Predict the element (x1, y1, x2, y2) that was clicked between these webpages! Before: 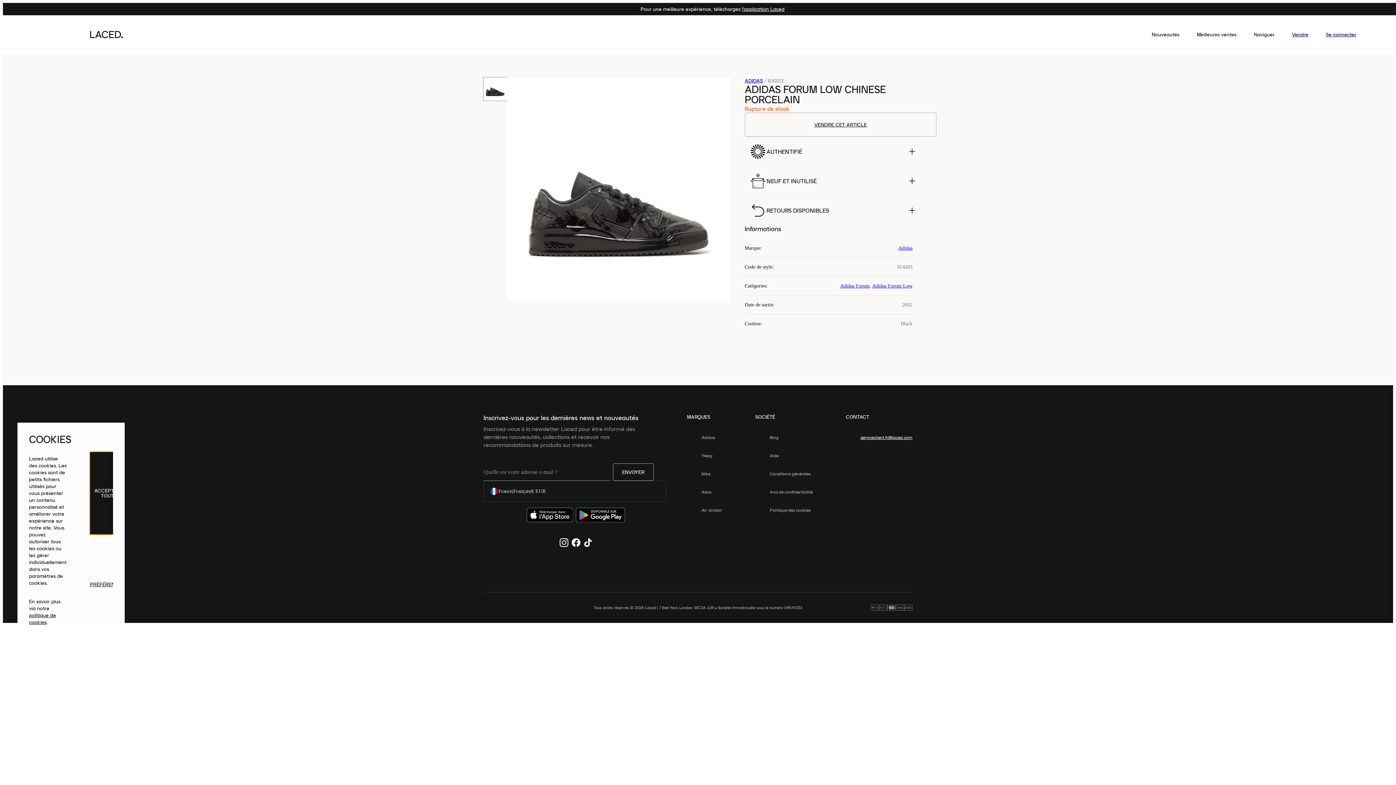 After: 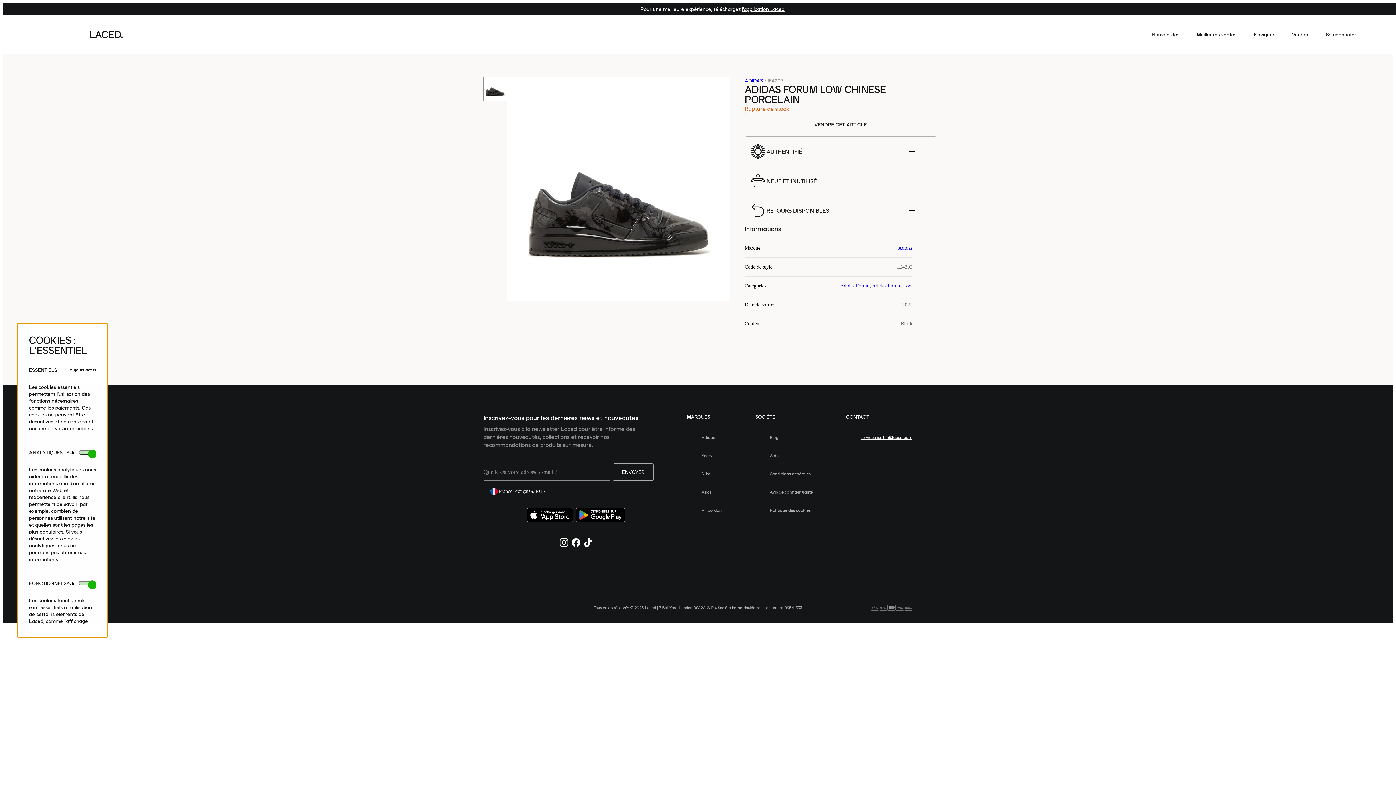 Action: label: PRÉFÉRENCES bbox: (89, 543, 124, 626)